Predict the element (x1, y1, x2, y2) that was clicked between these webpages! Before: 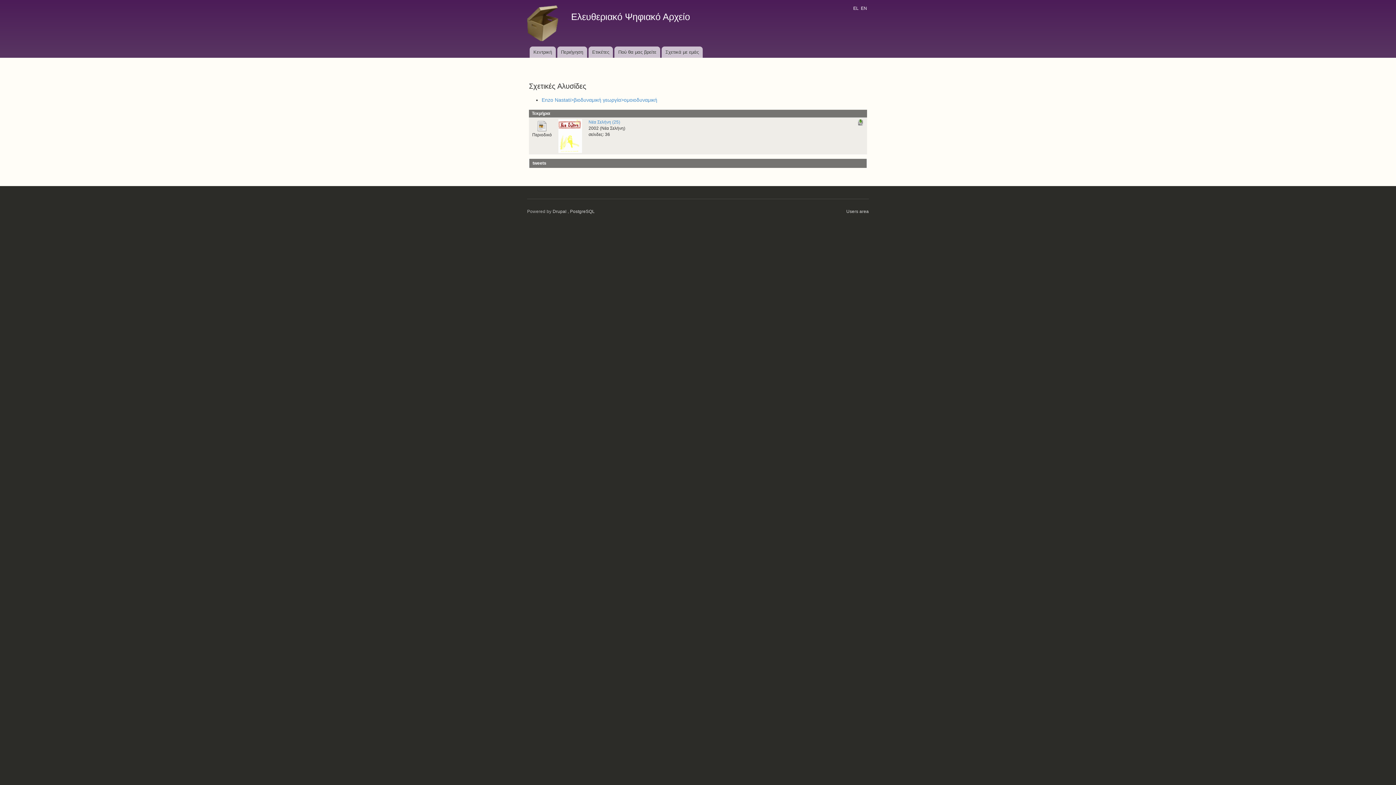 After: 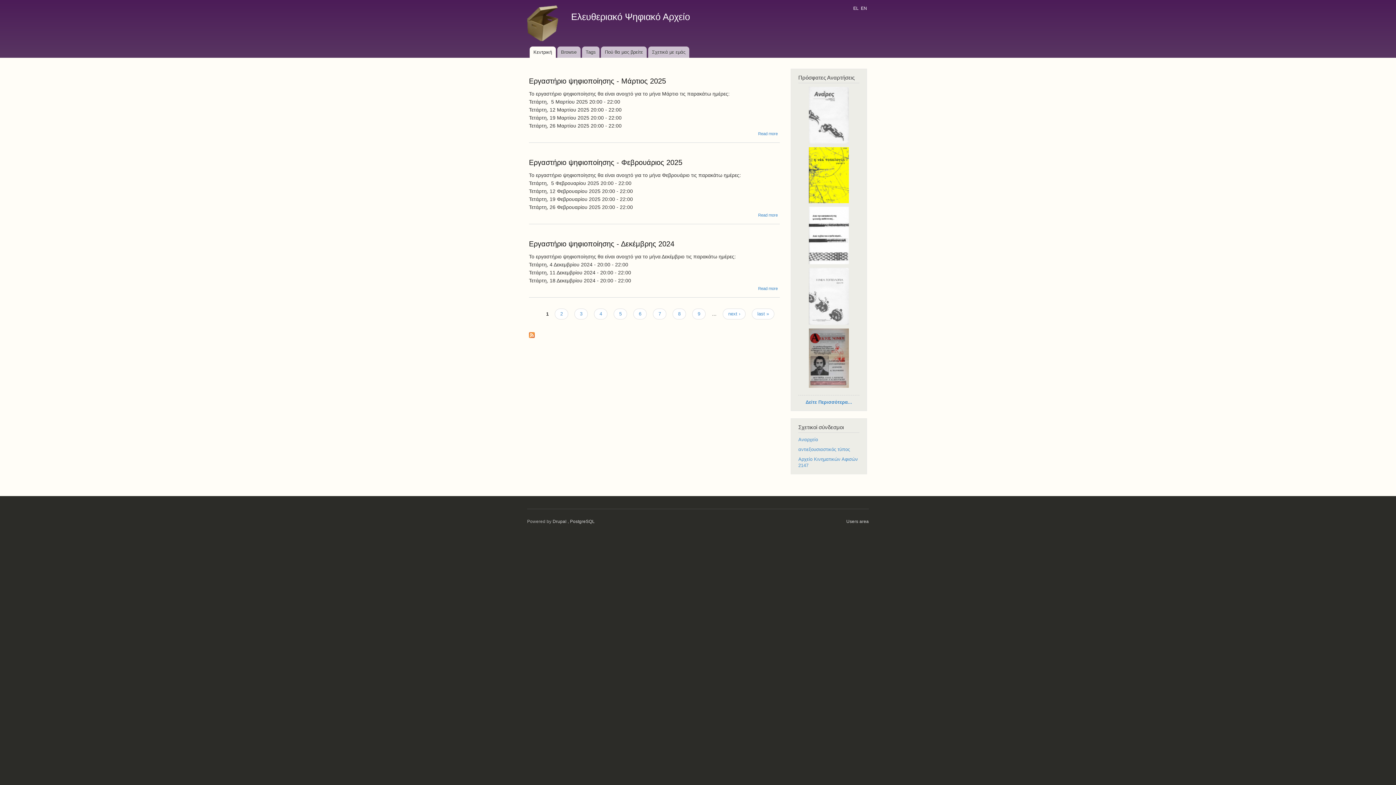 Action: label: EN bbox: (861, 5, 867, 10)